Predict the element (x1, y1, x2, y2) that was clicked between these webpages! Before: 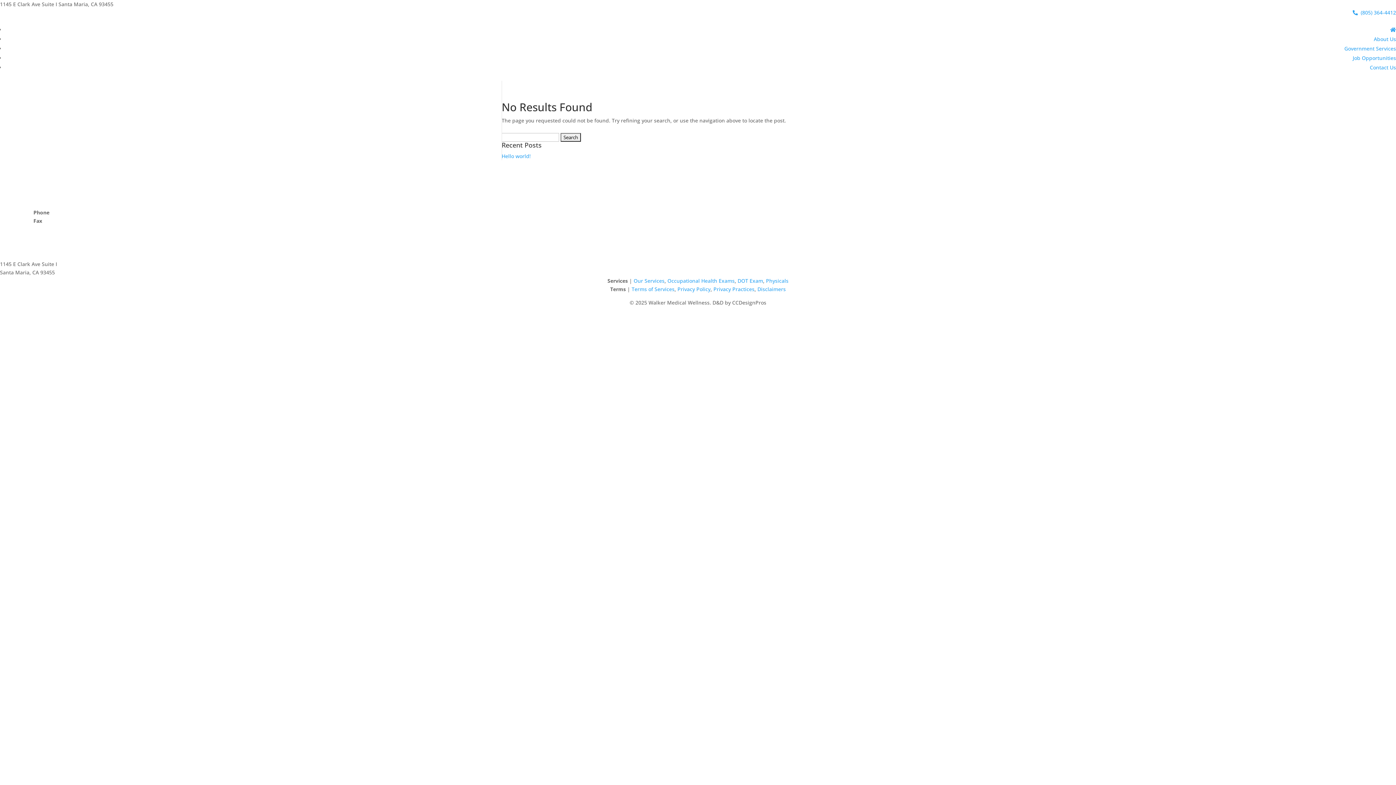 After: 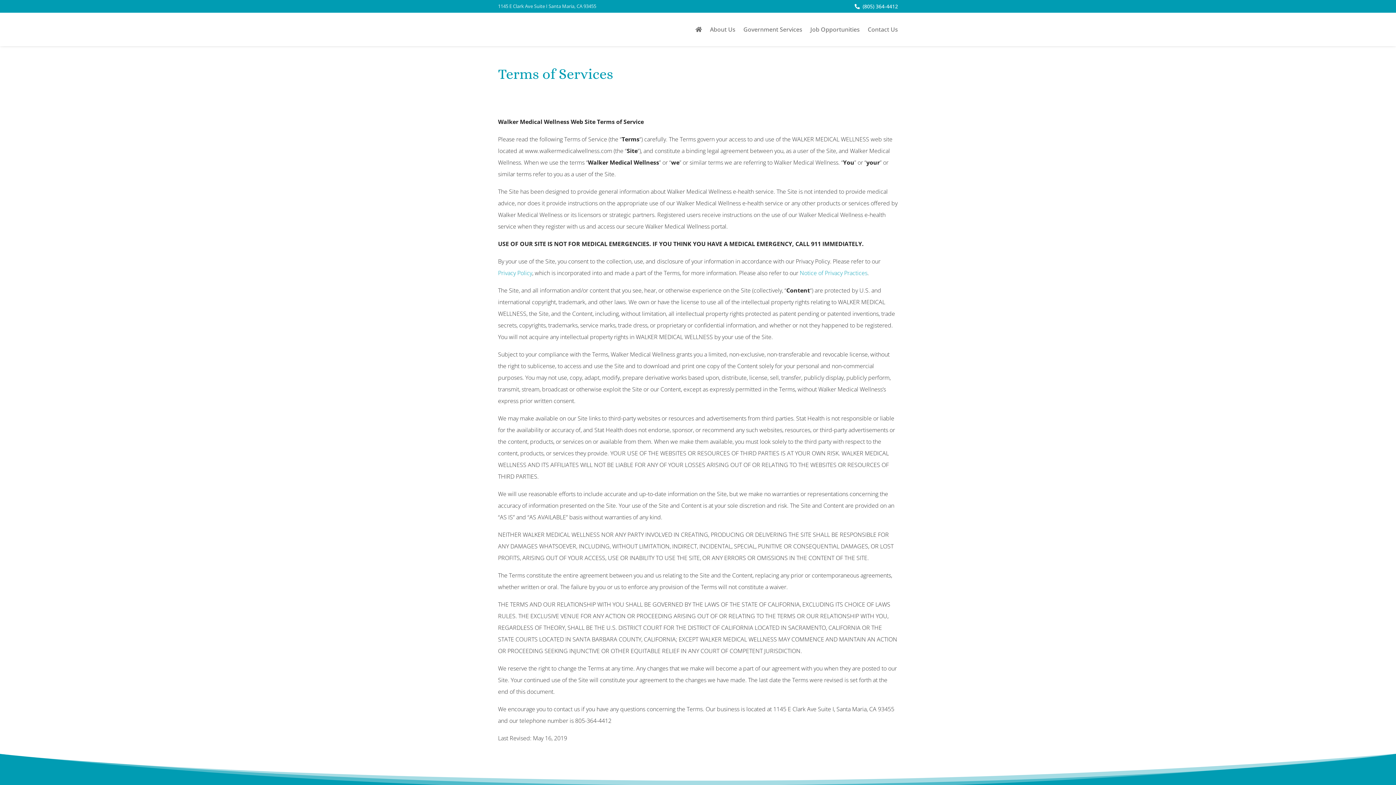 Action: bbox: (631, 285, 674, 292) label: Terms of Services